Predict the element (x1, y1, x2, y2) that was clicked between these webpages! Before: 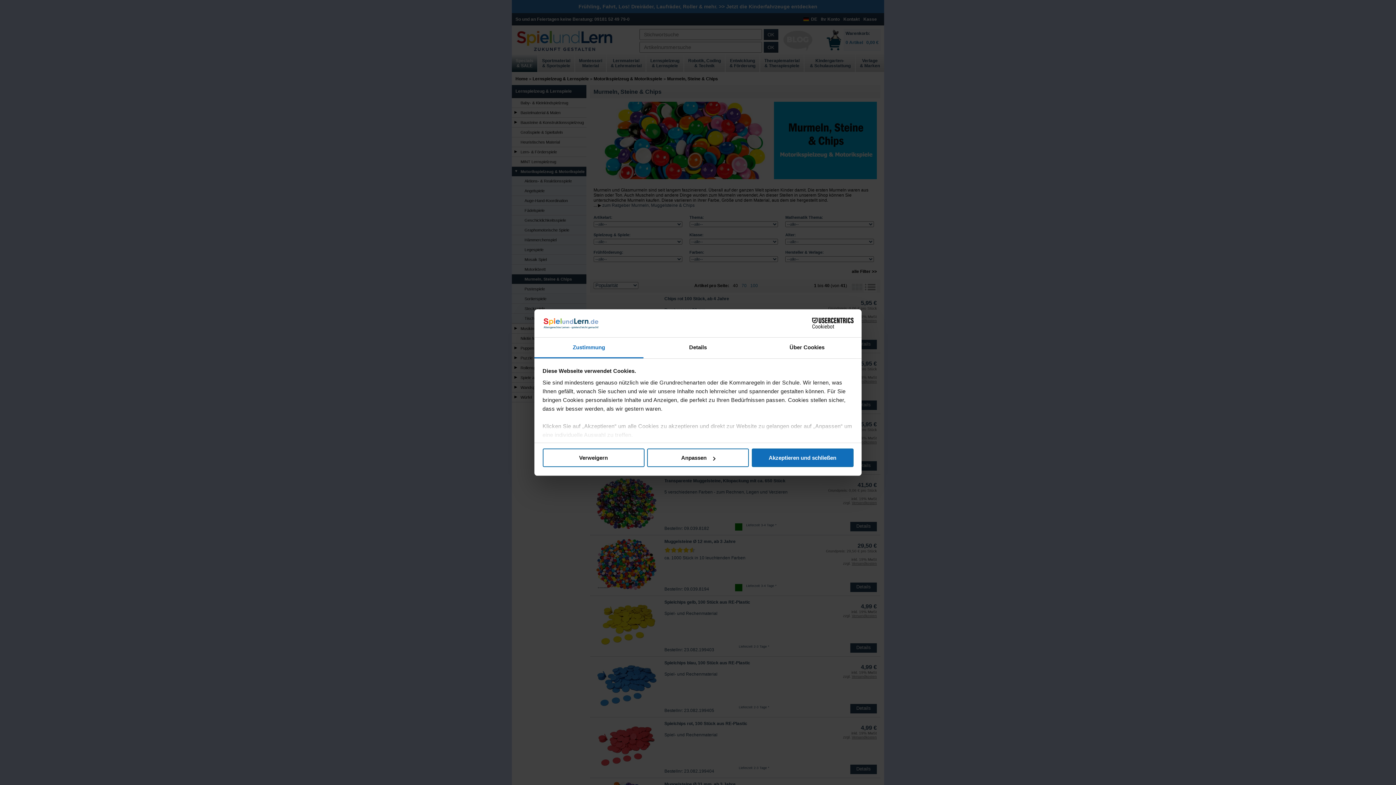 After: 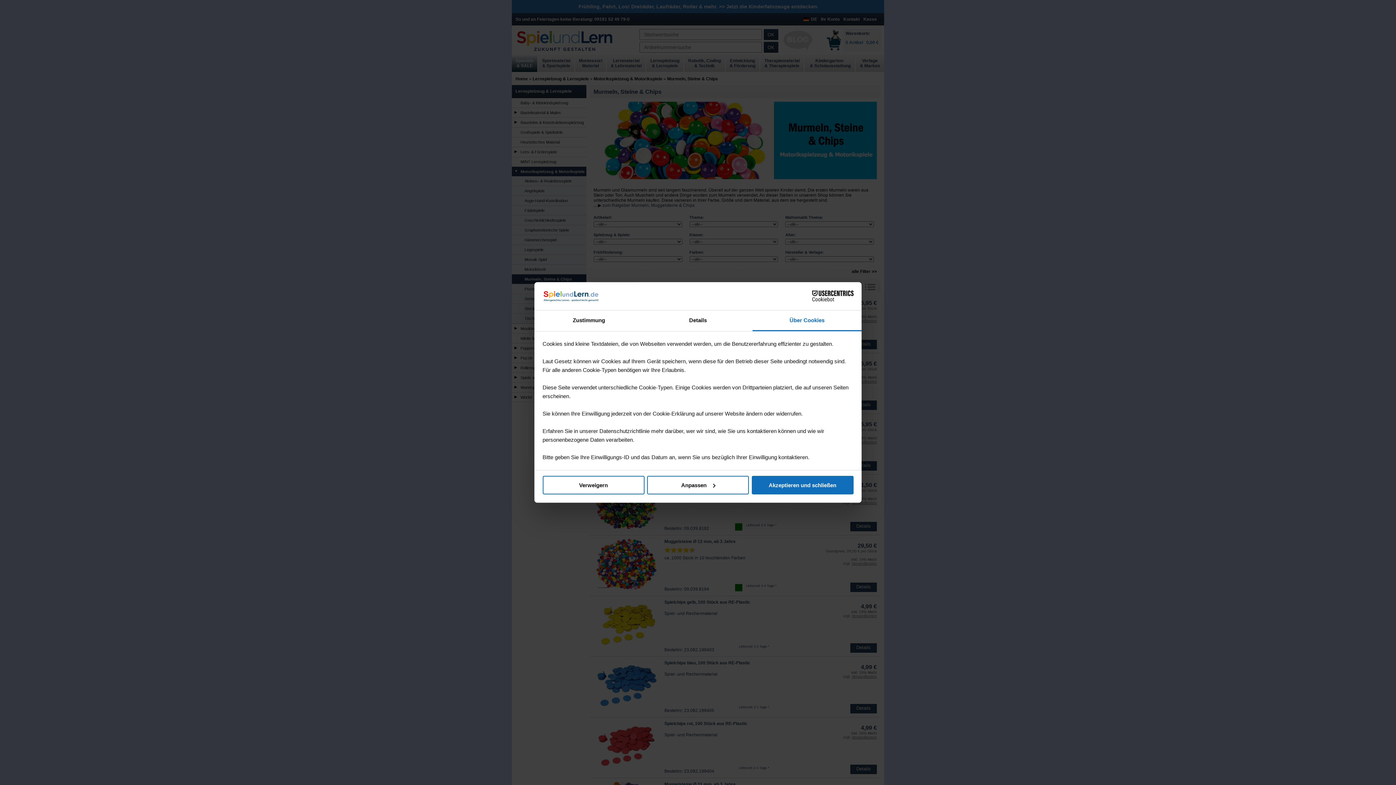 Action: label: Über Cookies bbox: (752, 337, 861, 358)